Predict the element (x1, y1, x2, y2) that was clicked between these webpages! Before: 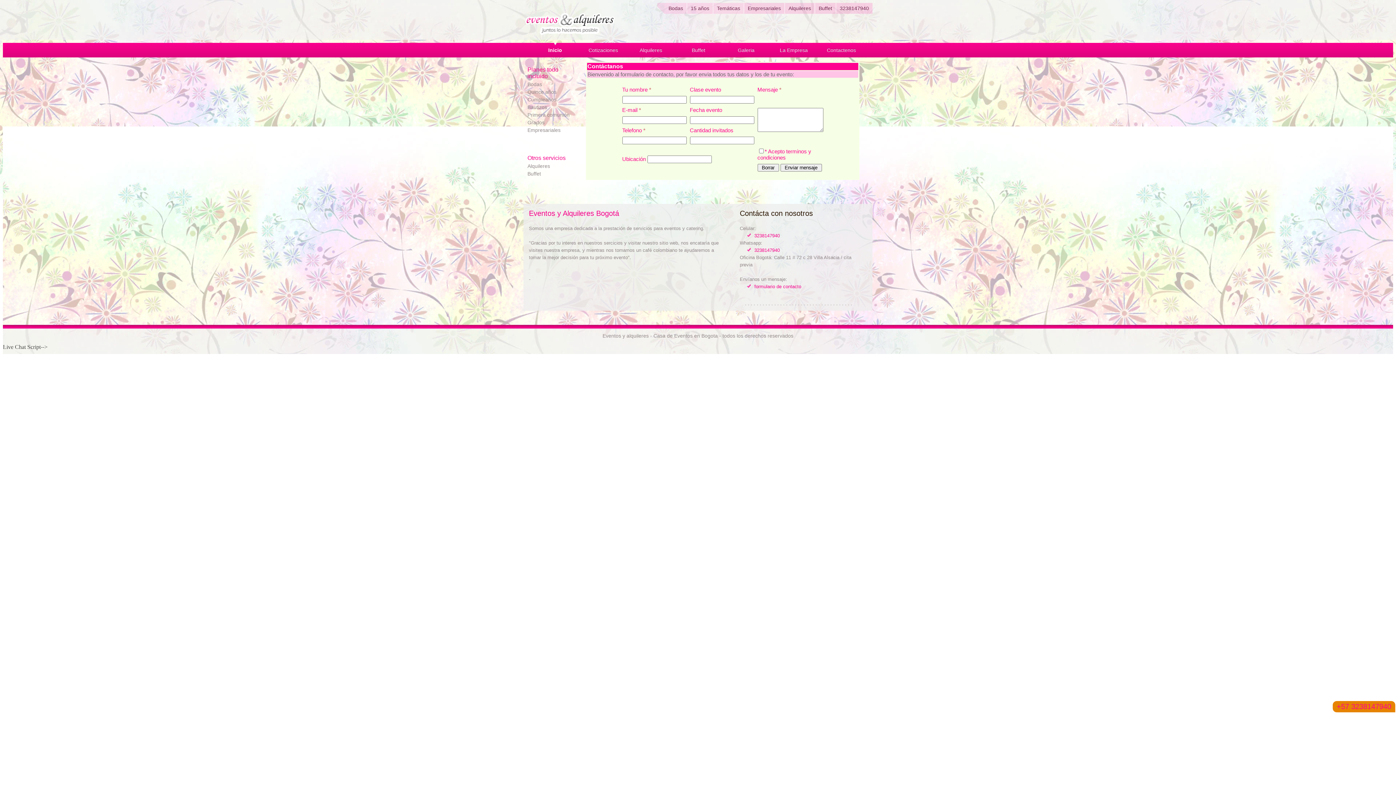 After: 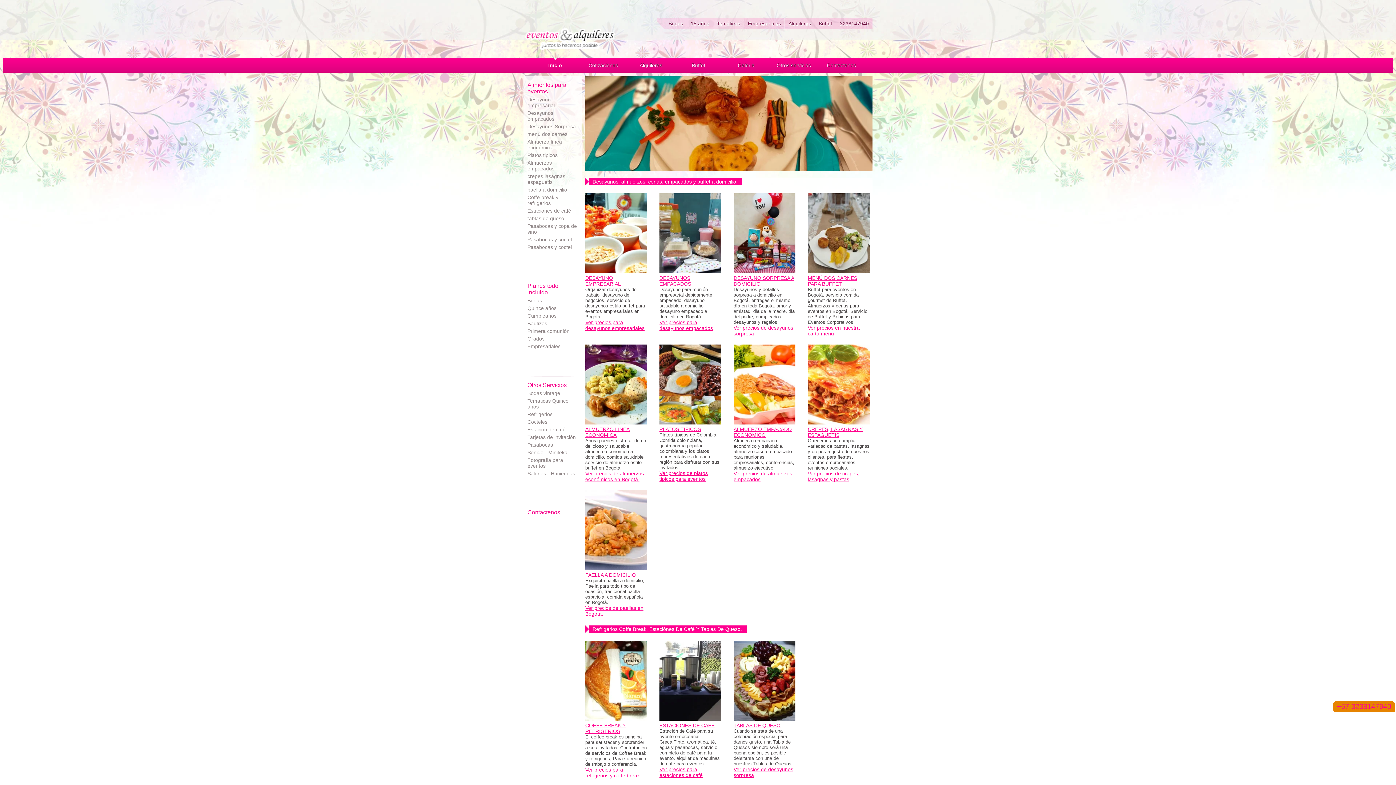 Action: label: Buffet bbox: (527, 170, 541, 176)